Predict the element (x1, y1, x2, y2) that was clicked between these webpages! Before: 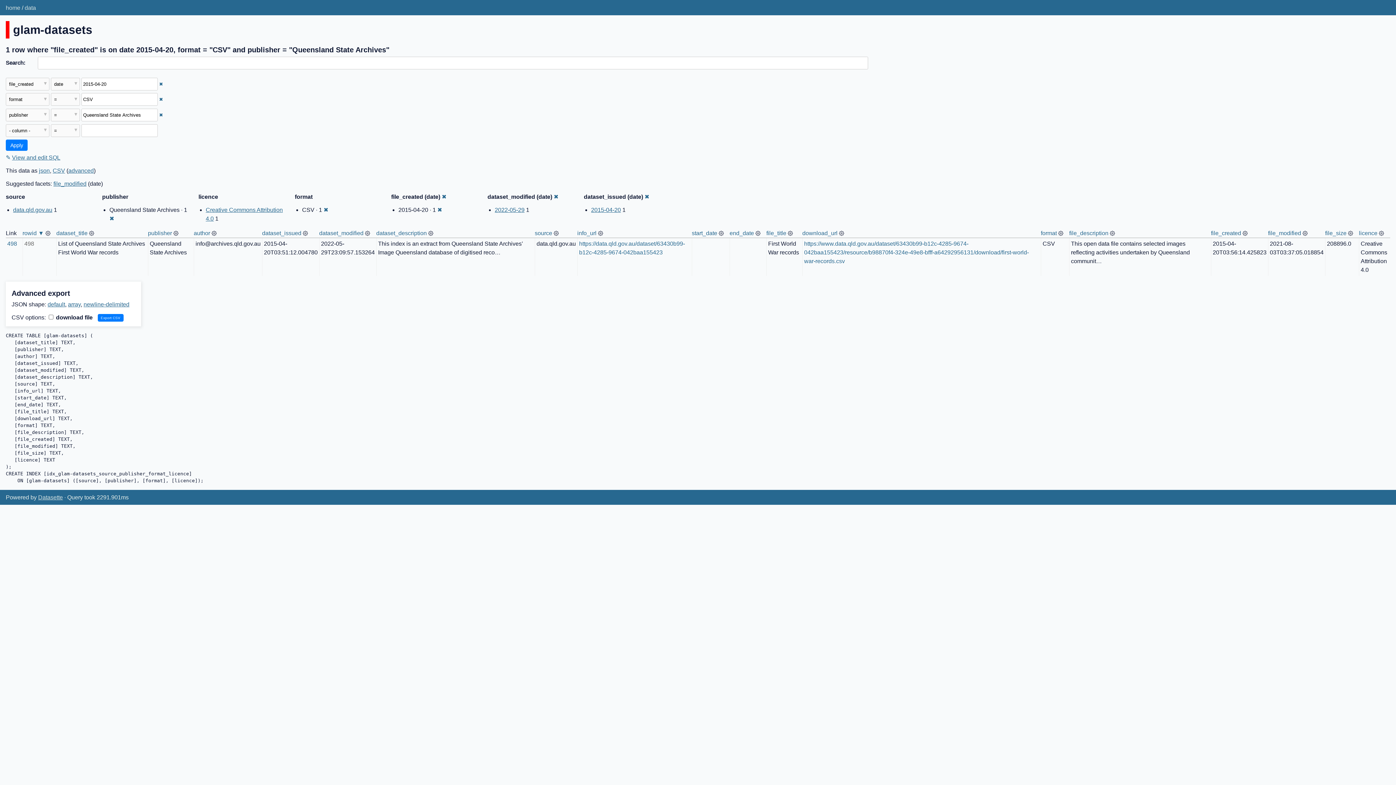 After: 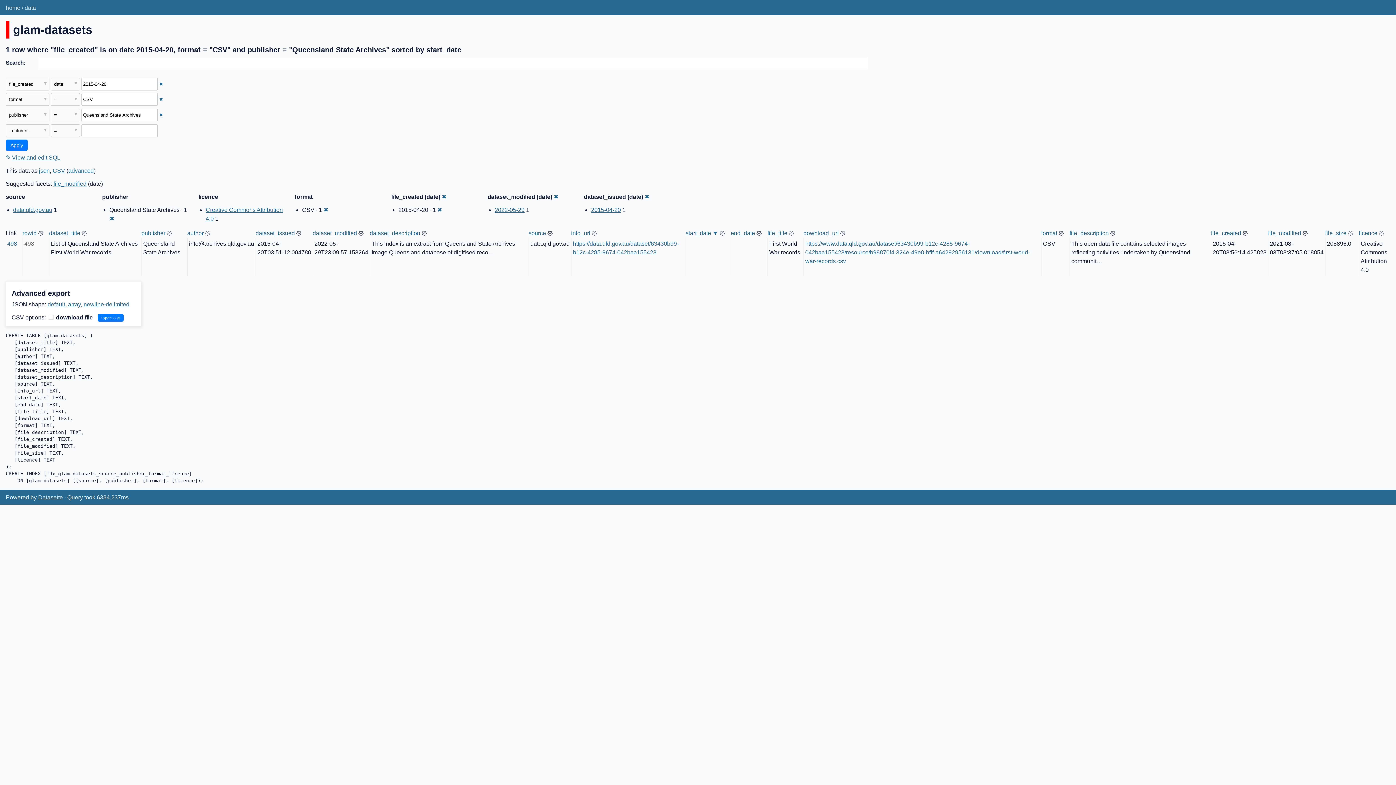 Action: label: start_date bbox: (692, 230, 717, 236)